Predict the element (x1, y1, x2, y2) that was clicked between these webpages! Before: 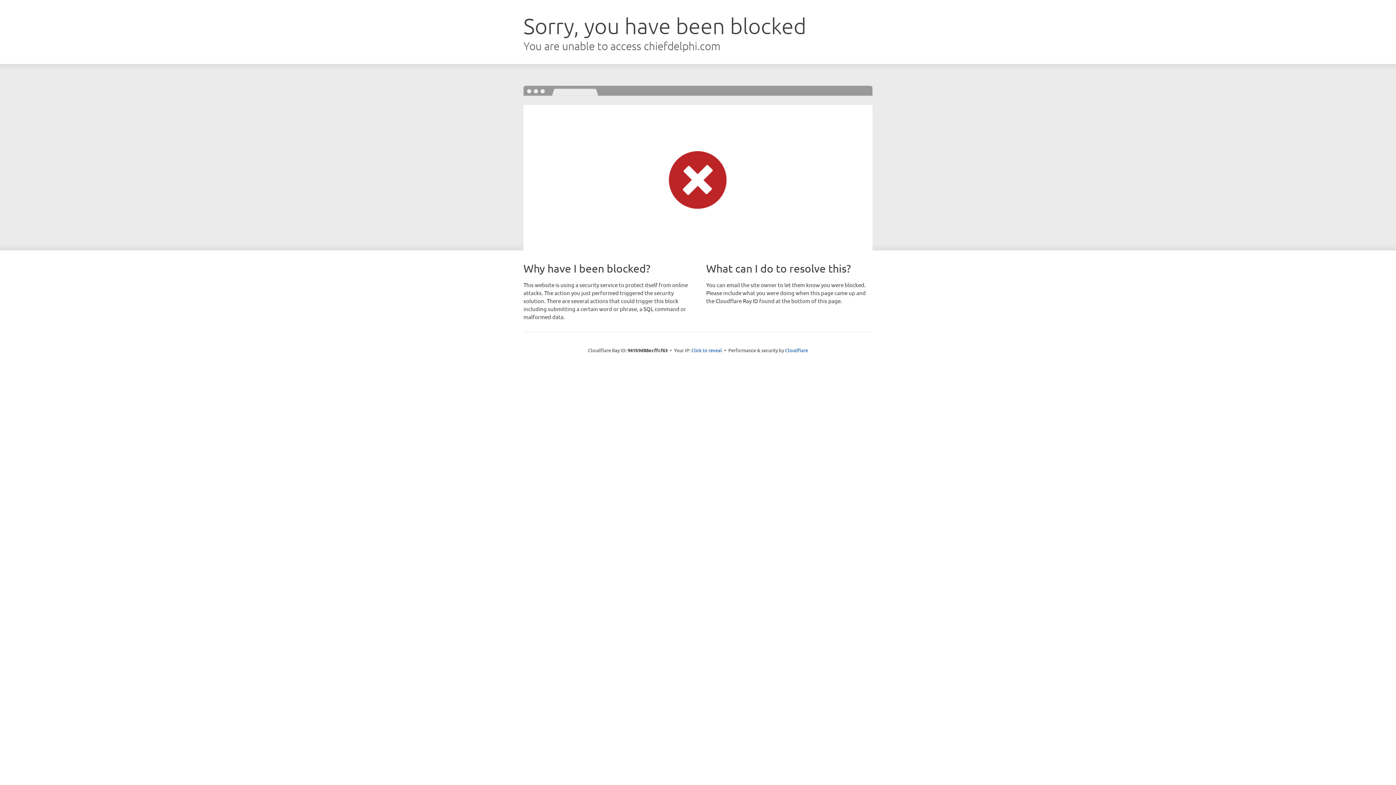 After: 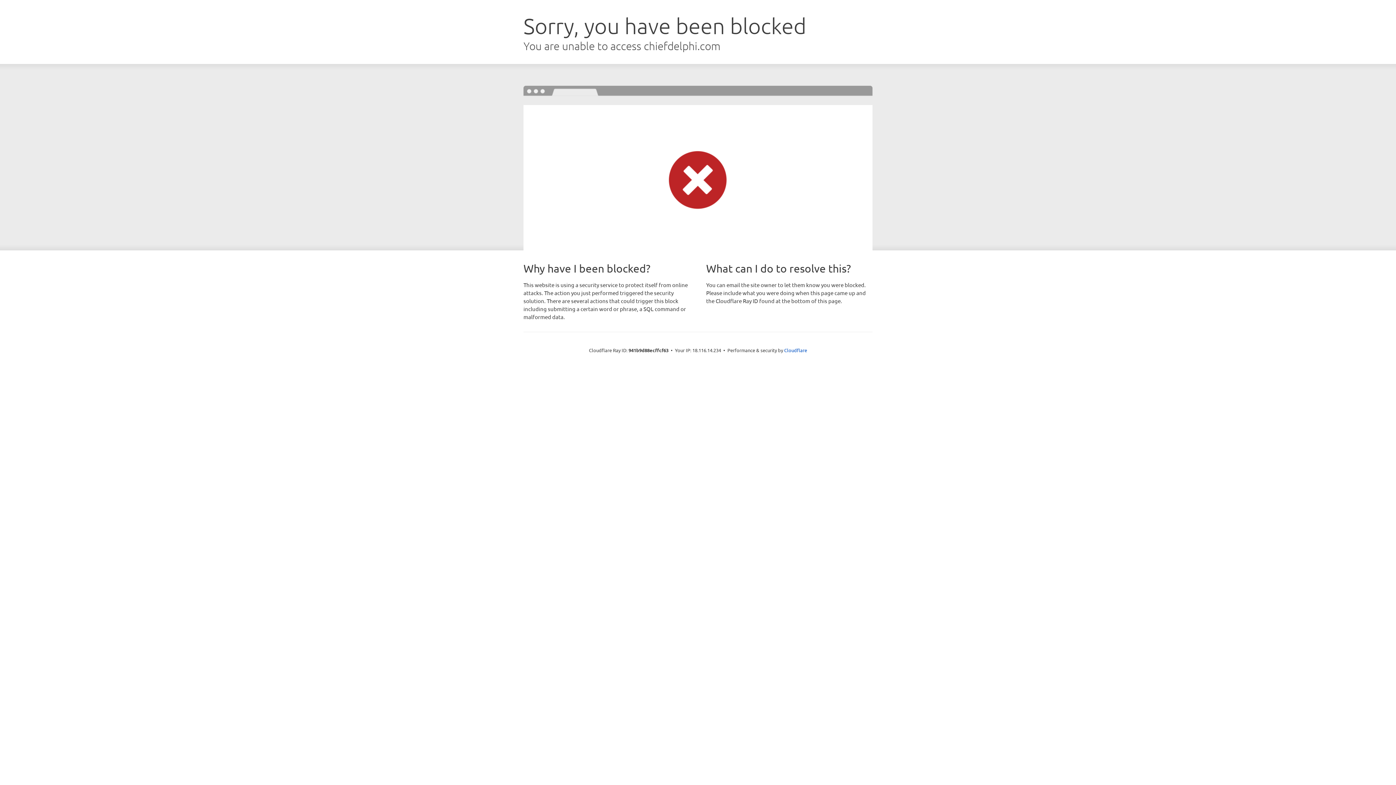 Action: bbox: (691, 346, 722, 353) label: Click to reveal